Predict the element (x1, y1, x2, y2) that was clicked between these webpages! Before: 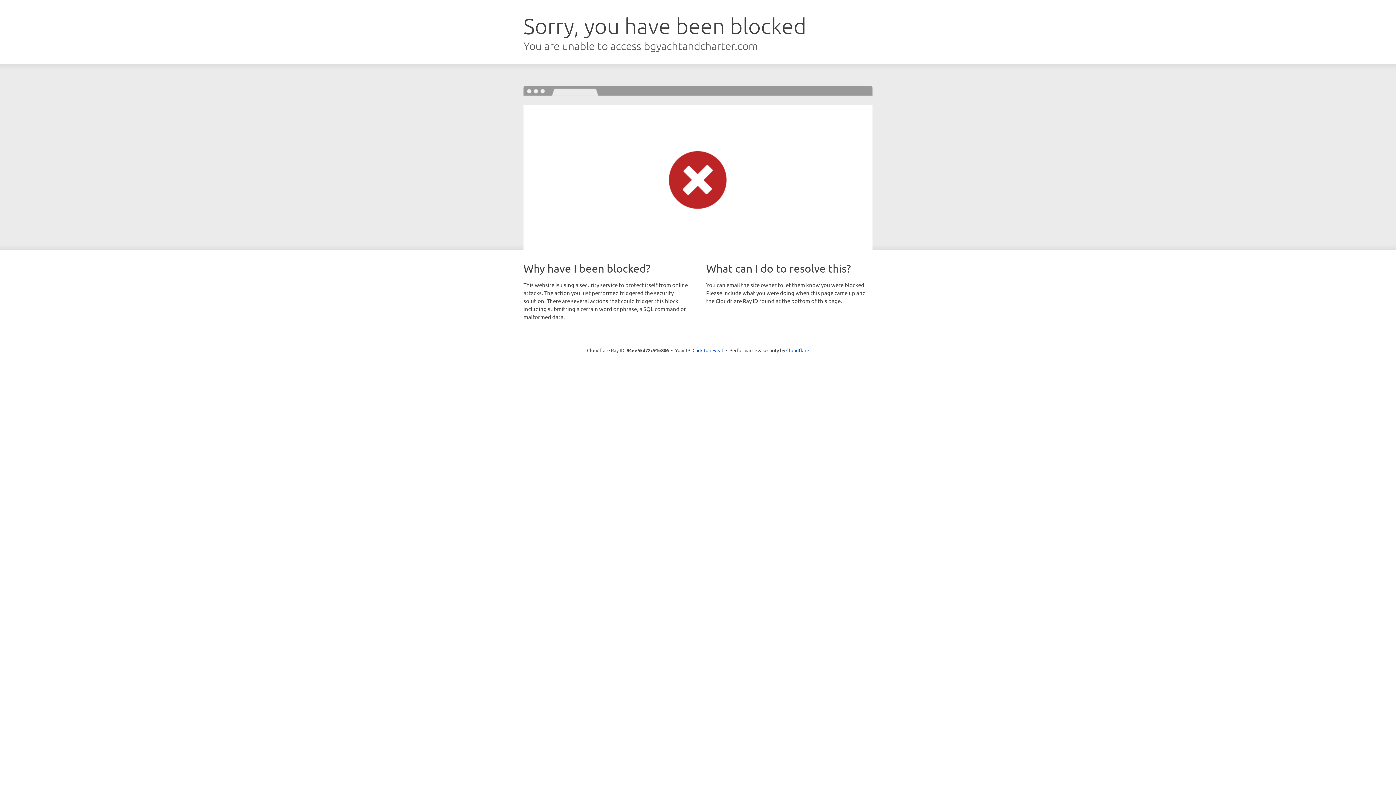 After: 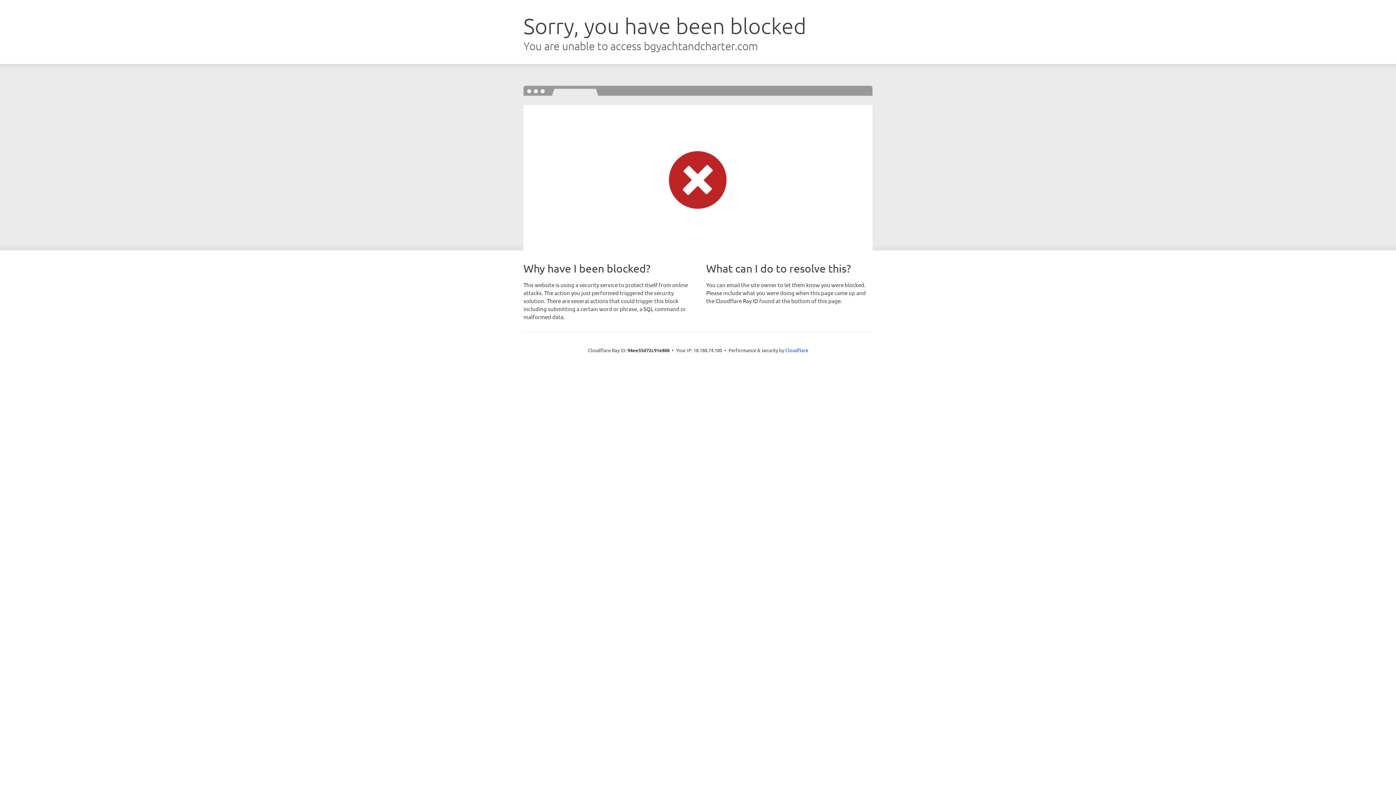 Action: bbox: (692, 346, 723, 353) label: Click to reveal